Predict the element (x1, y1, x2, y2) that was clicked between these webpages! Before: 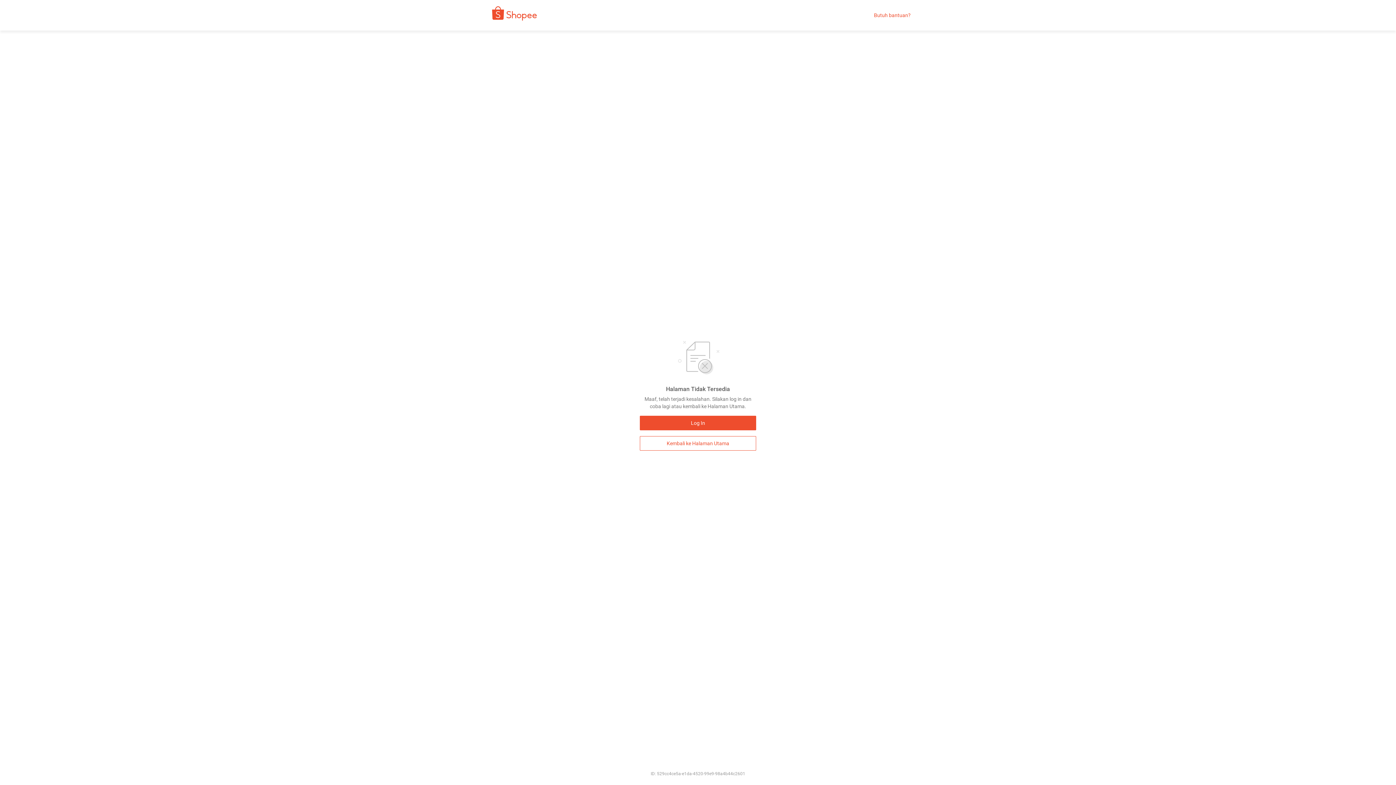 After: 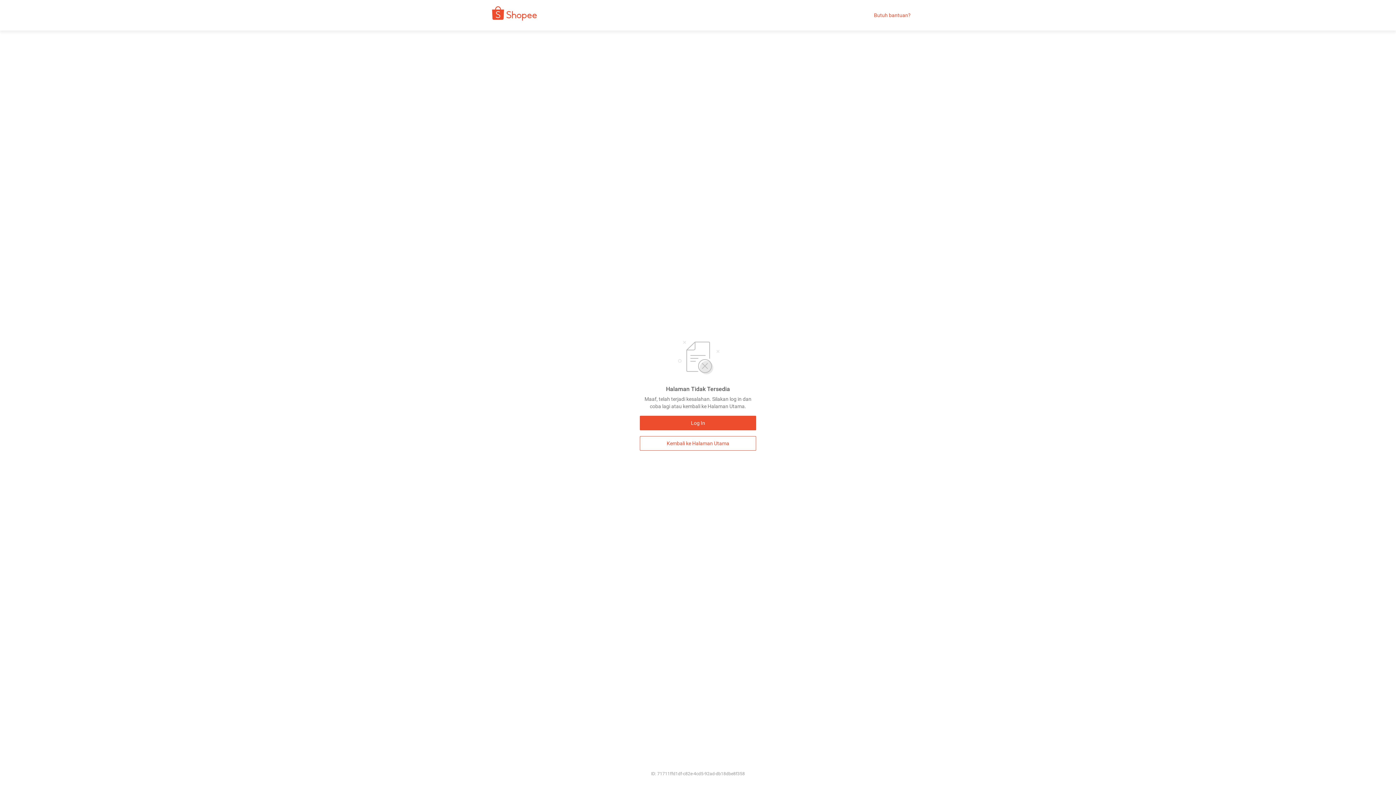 Action: label: Kembali ke Halaman Utama bbox: (640, 436, 756, 450)